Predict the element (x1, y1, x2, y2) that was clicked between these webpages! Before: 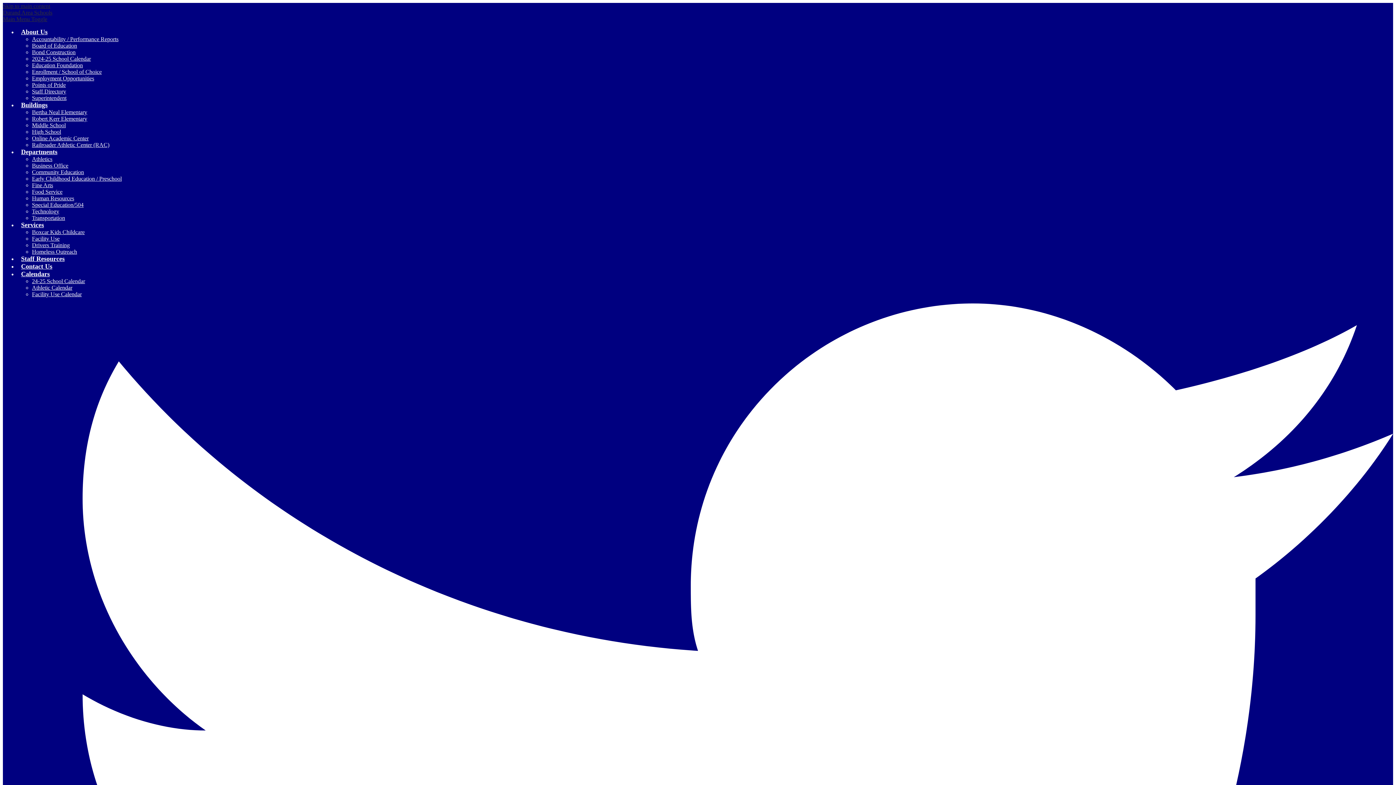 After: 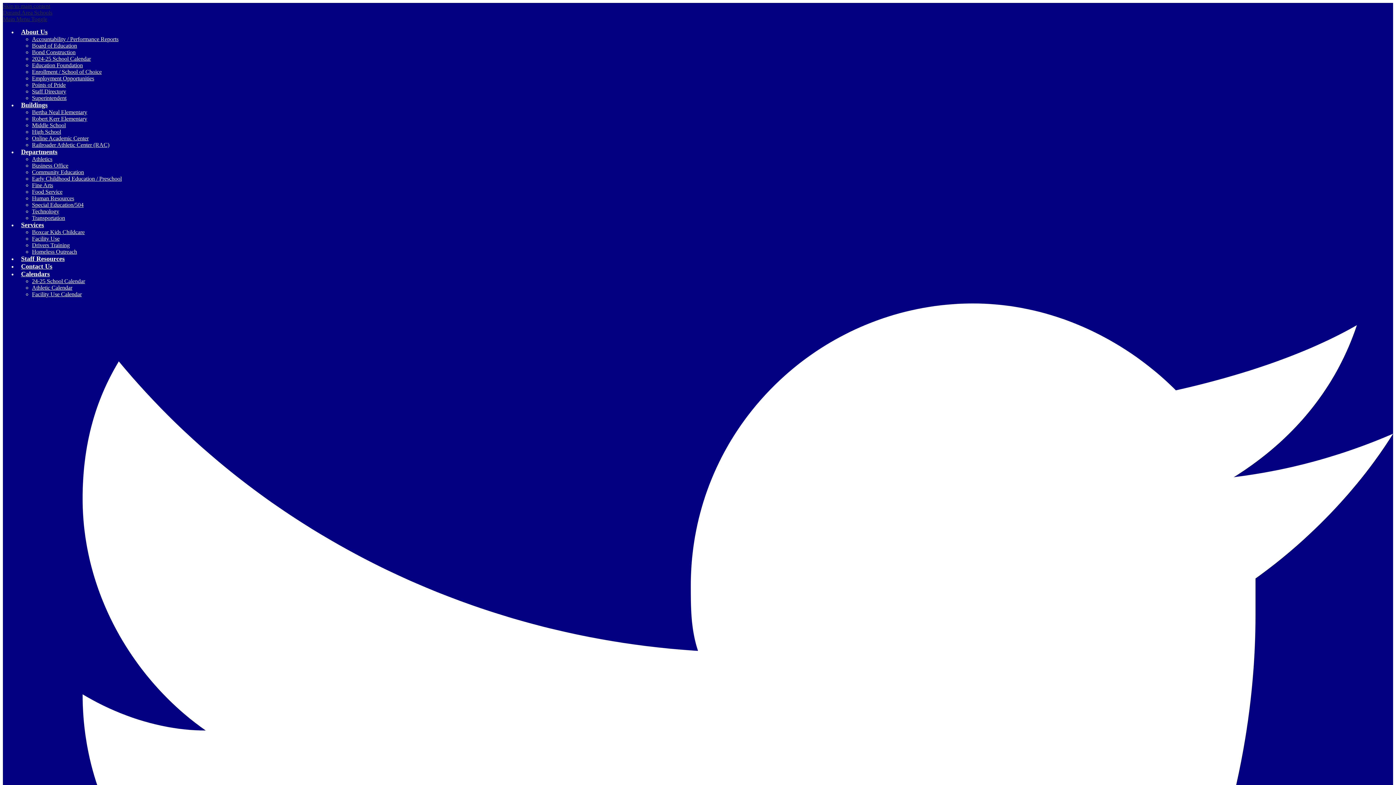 Action: label: Transportation bbox: (32, 214, 65, 221)